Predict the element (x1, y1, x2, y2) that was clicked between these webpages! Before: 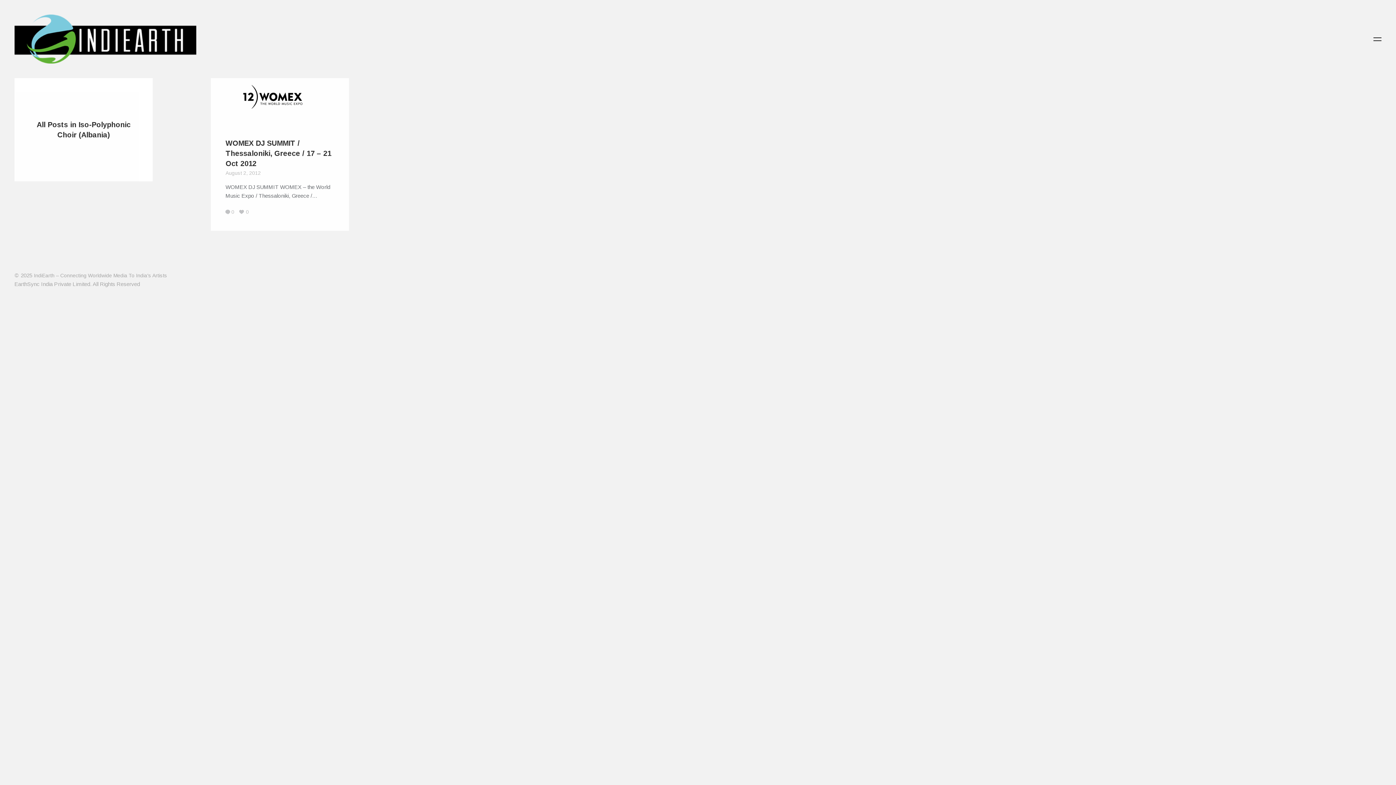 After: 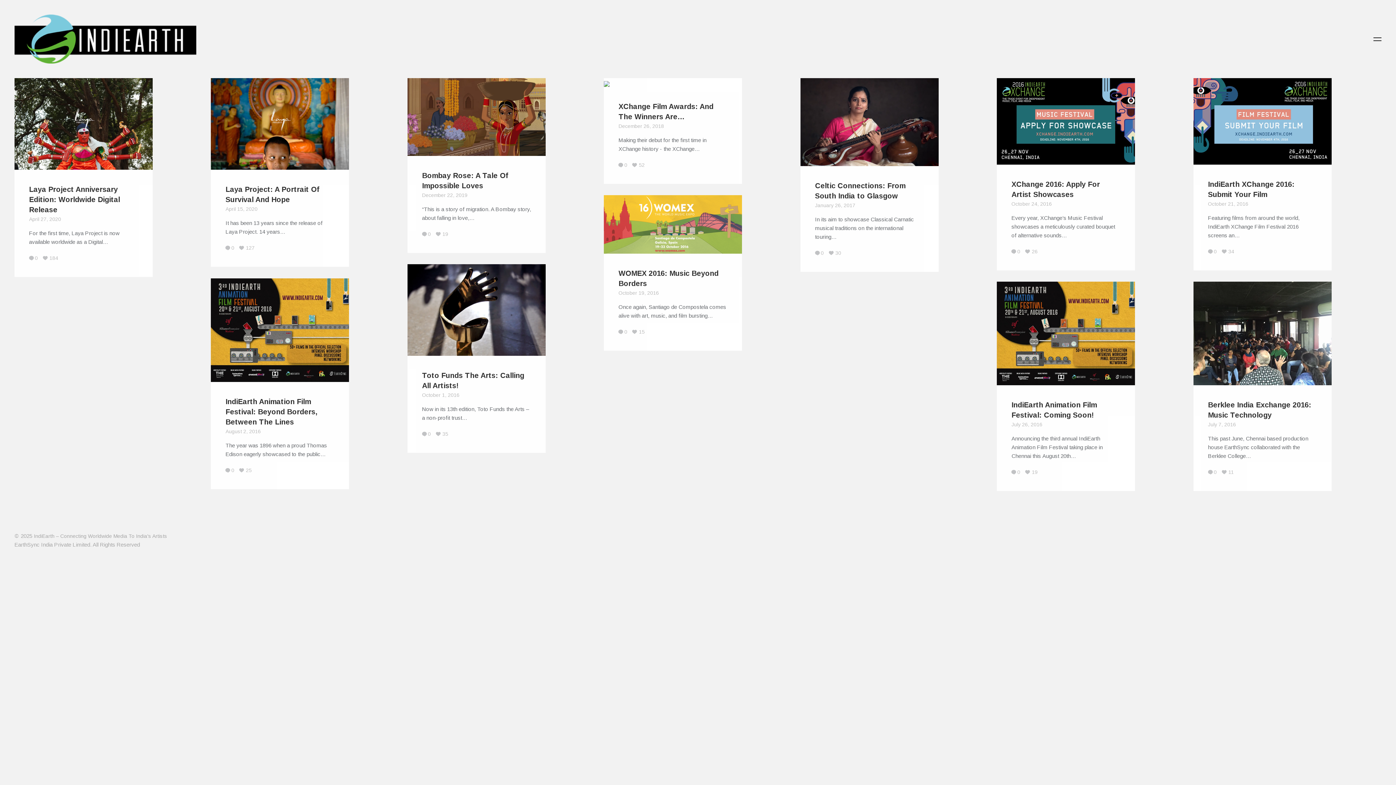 Action: bbox: (33, 272, 167, 278) label: IndiEarth – Connecting Worldwide Media To India's Artists